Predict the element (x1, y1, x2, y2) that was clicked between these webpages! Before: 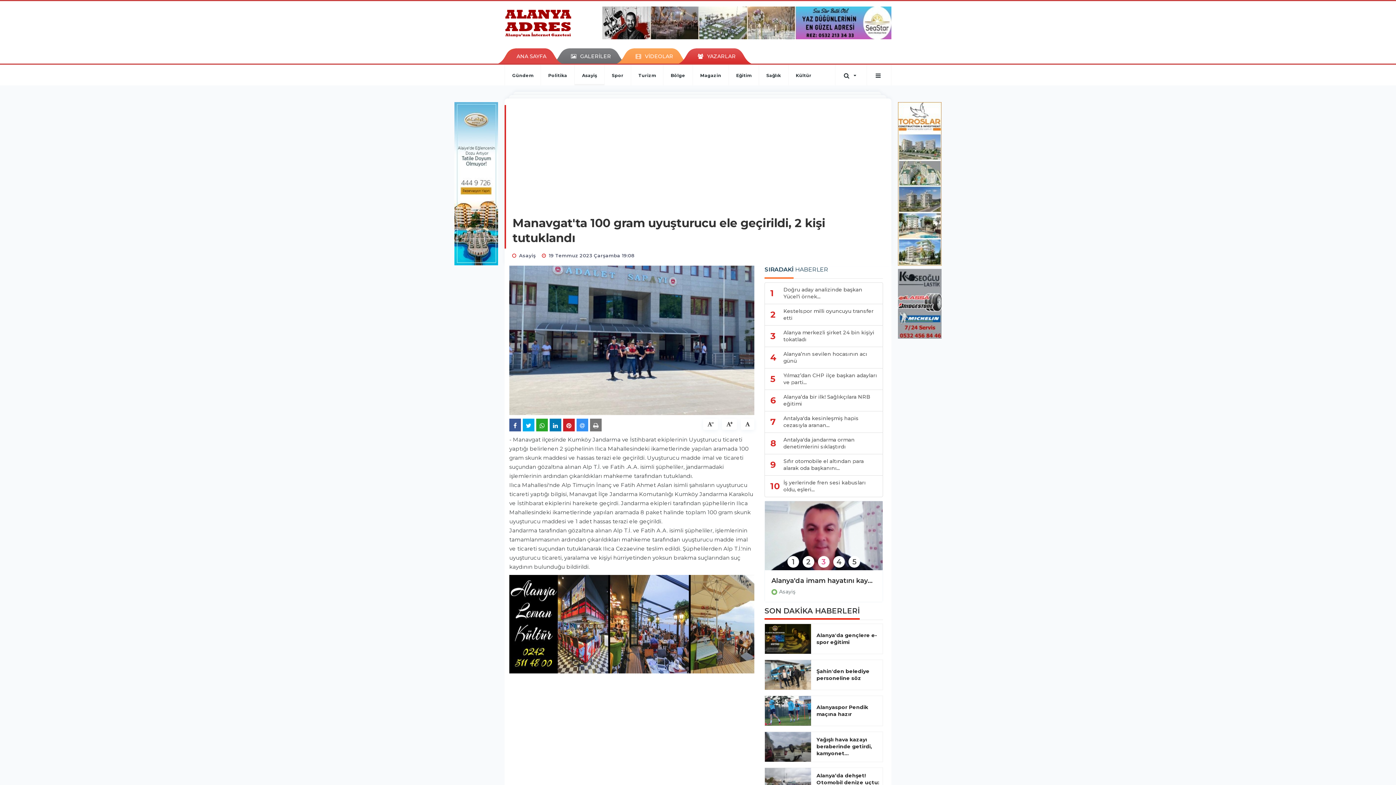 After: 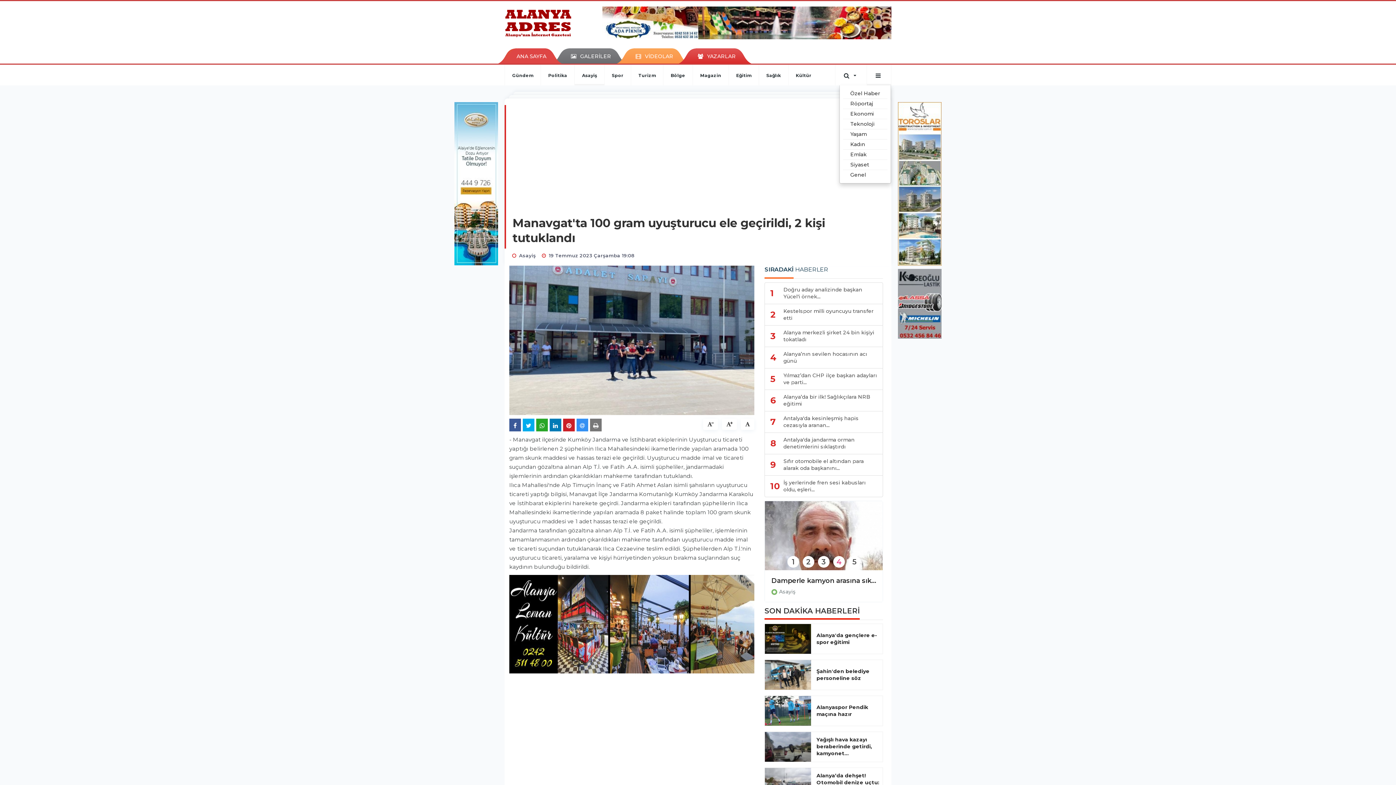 Action: bbox: (867, 64, 891, 85)